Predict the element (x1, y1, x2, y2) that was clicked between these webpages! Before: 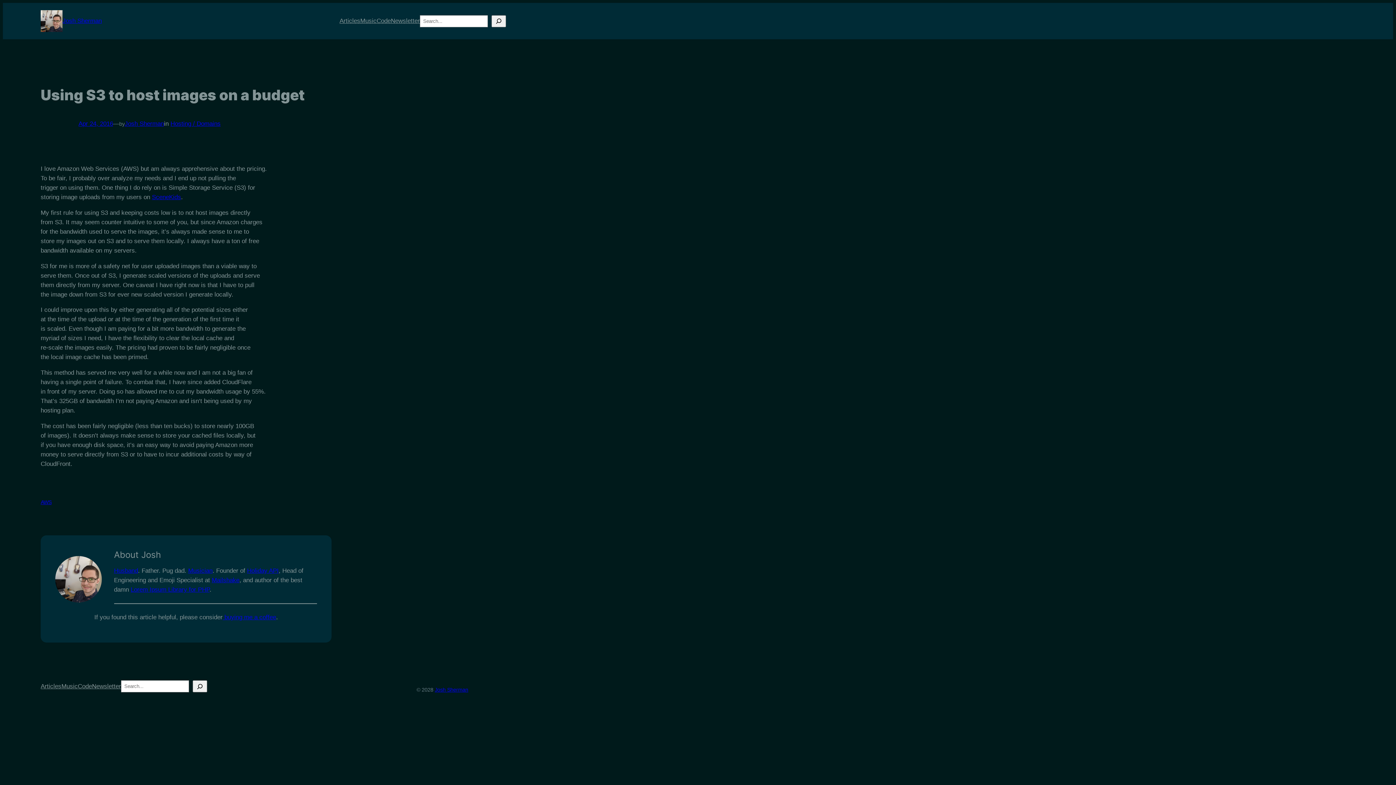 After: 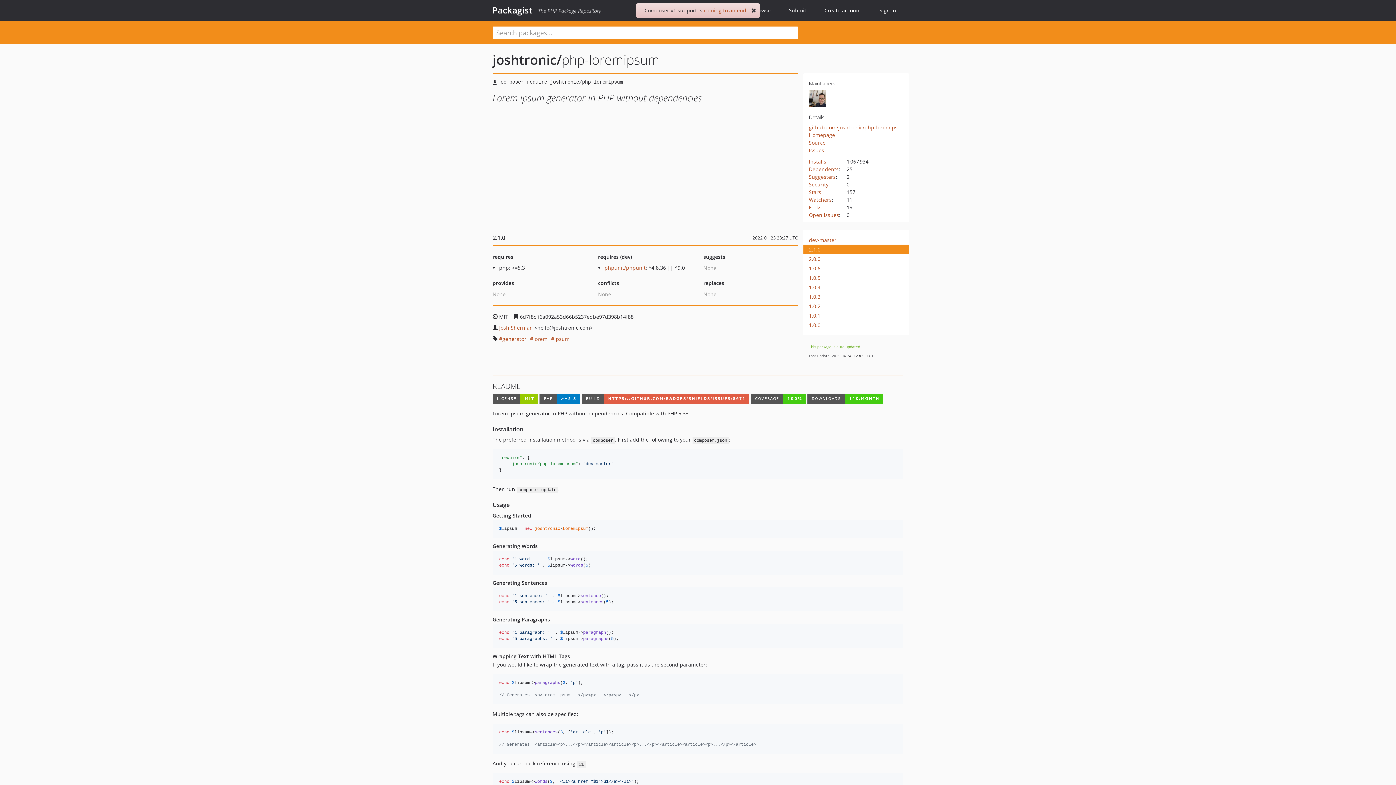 Action: label: Lorem Ipsum Library for PHP bbox: (130, 586, 209, 593)